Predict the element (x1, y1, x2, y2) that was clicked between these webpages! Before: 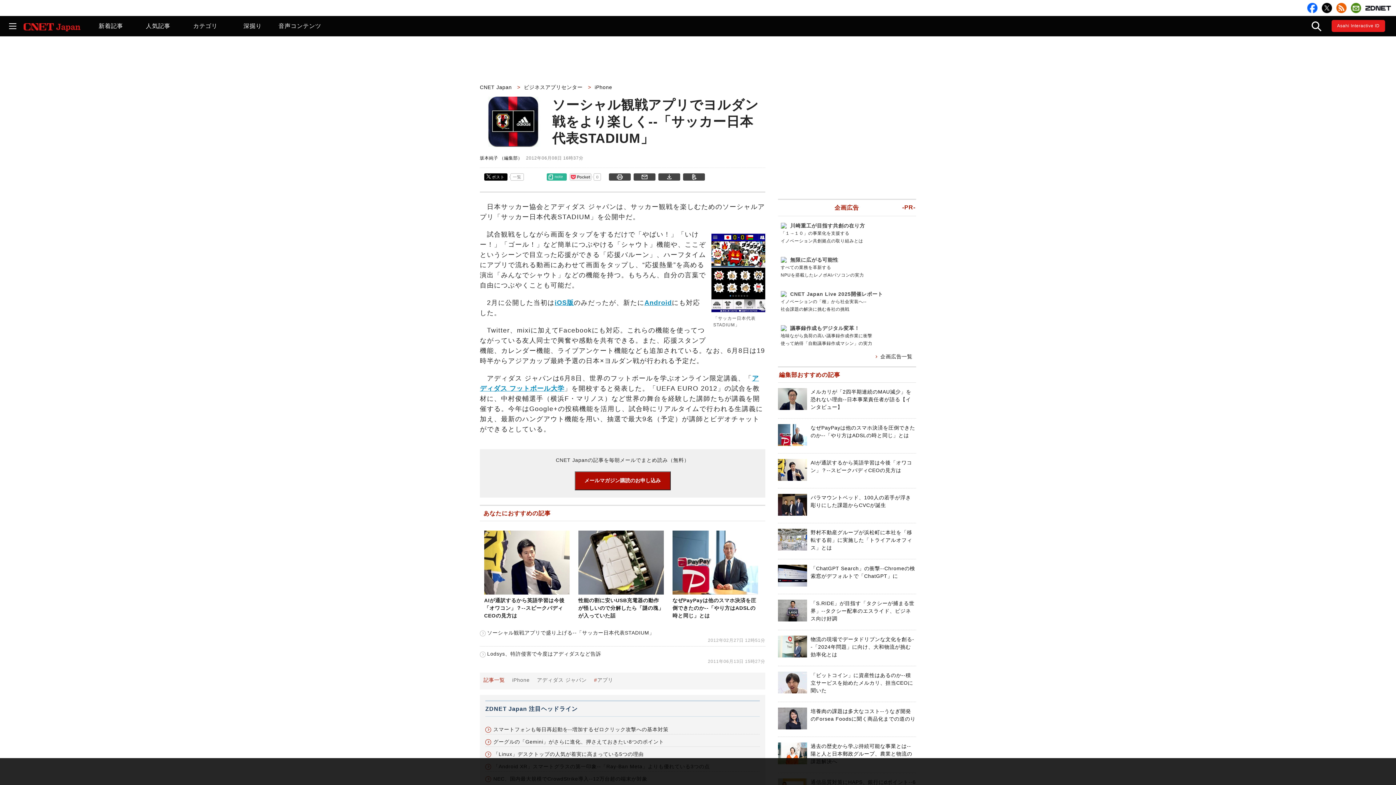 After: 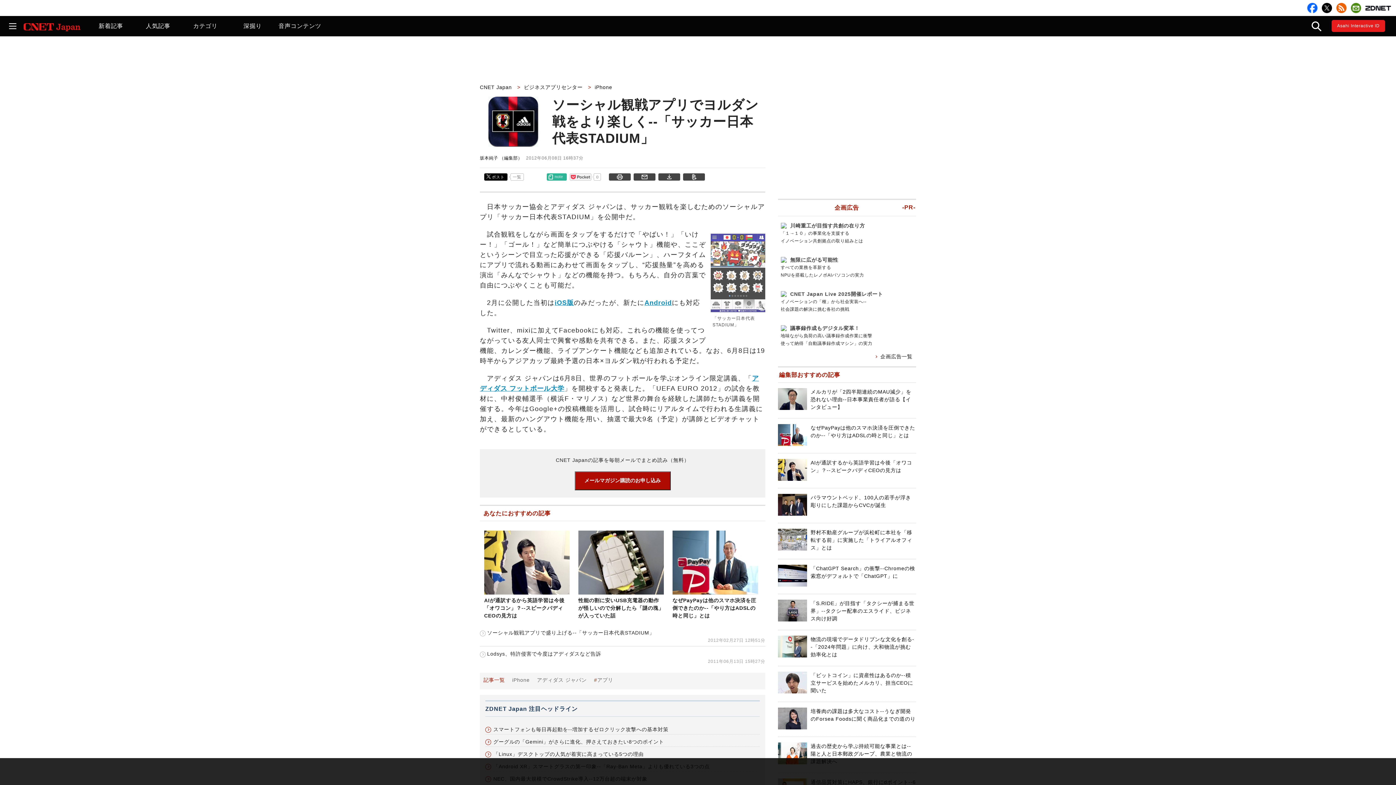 Action: bbox: (711, 233, 766, 313)